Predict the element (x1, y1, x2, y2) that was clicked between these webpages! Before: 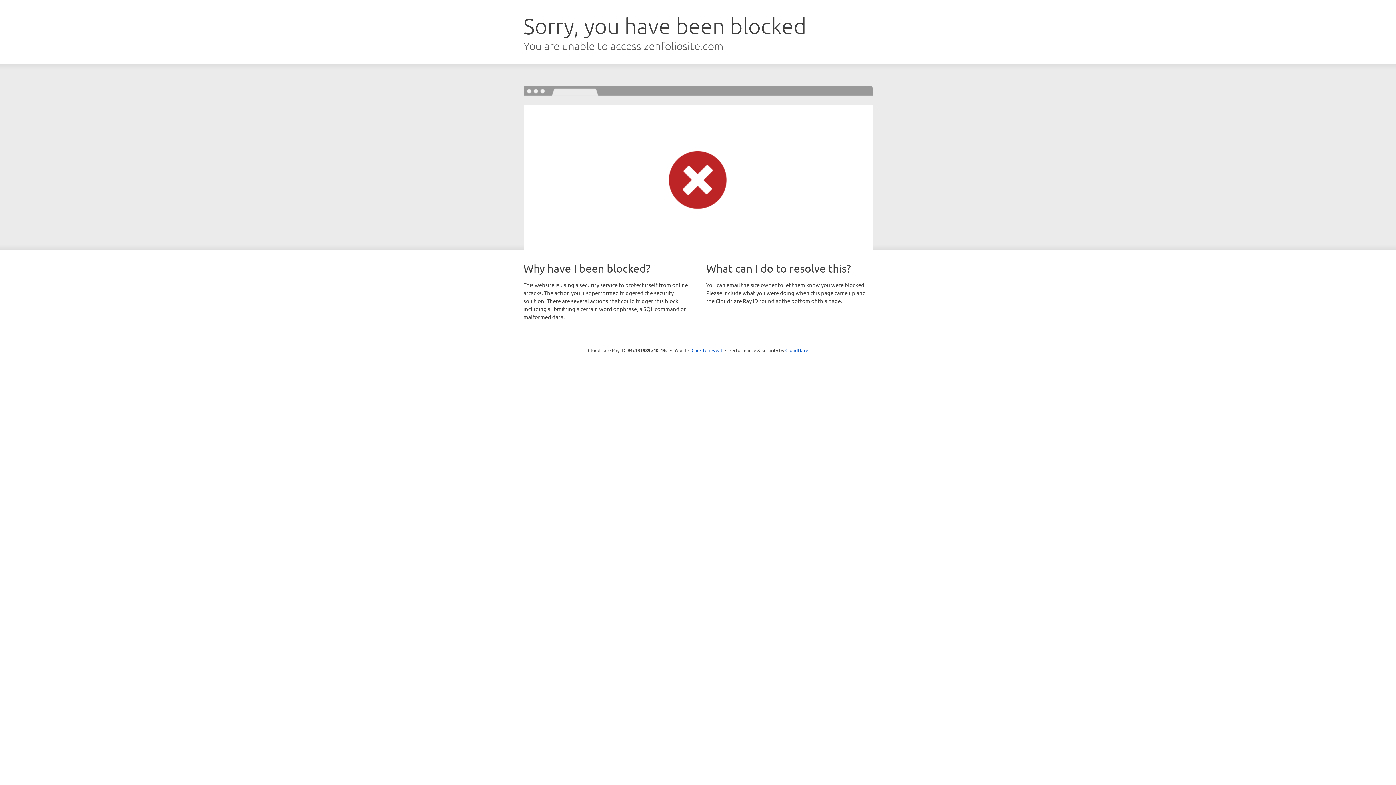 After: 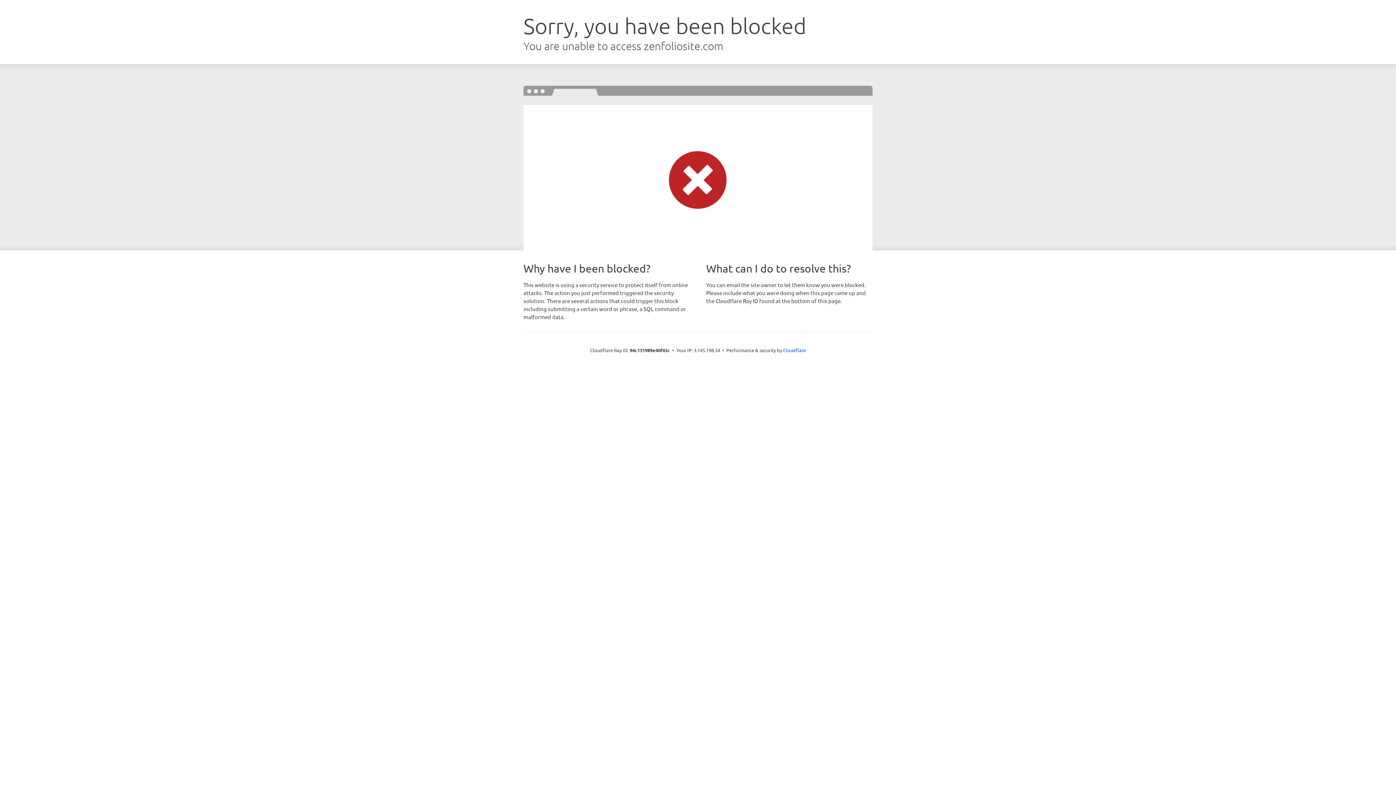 Action: bbox: (691, 346, 722, 353) label: Click to reveal